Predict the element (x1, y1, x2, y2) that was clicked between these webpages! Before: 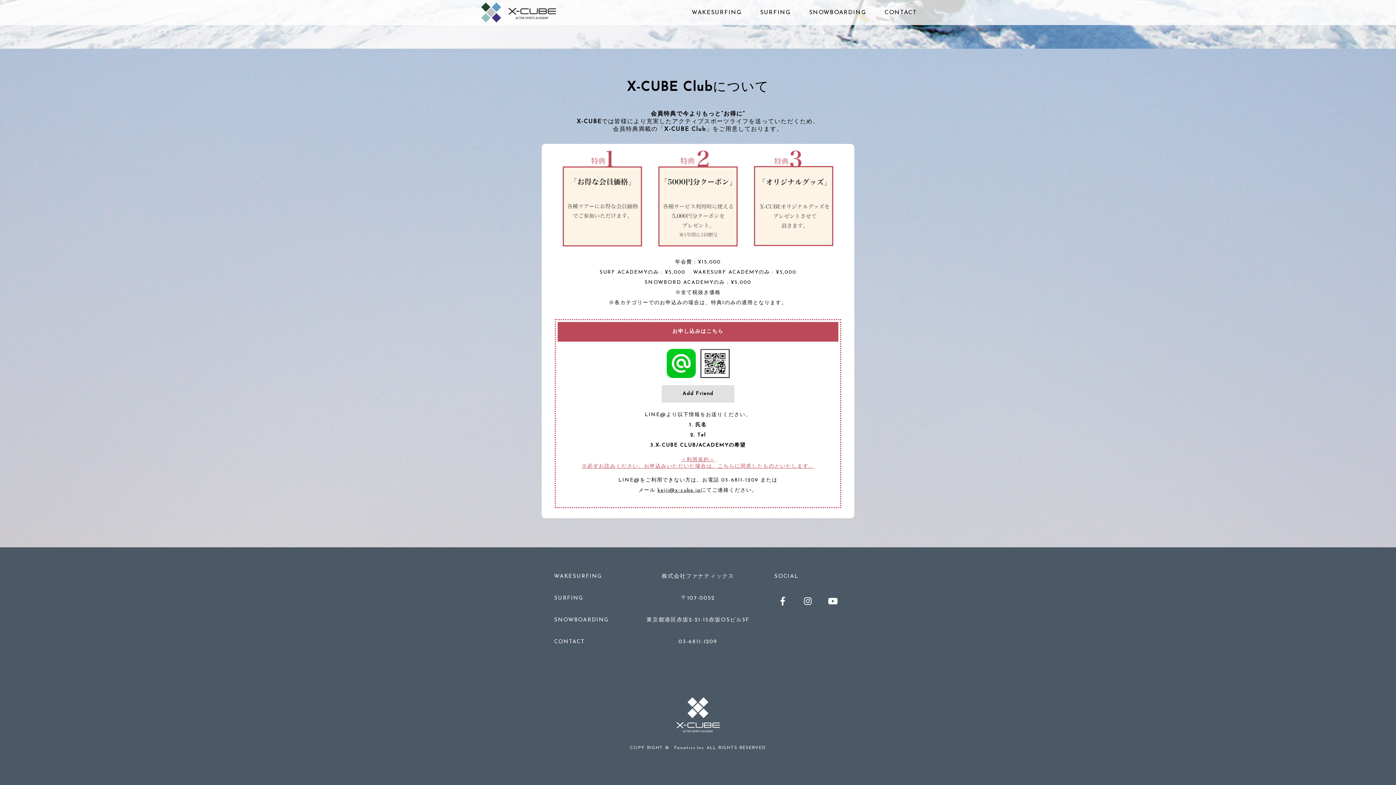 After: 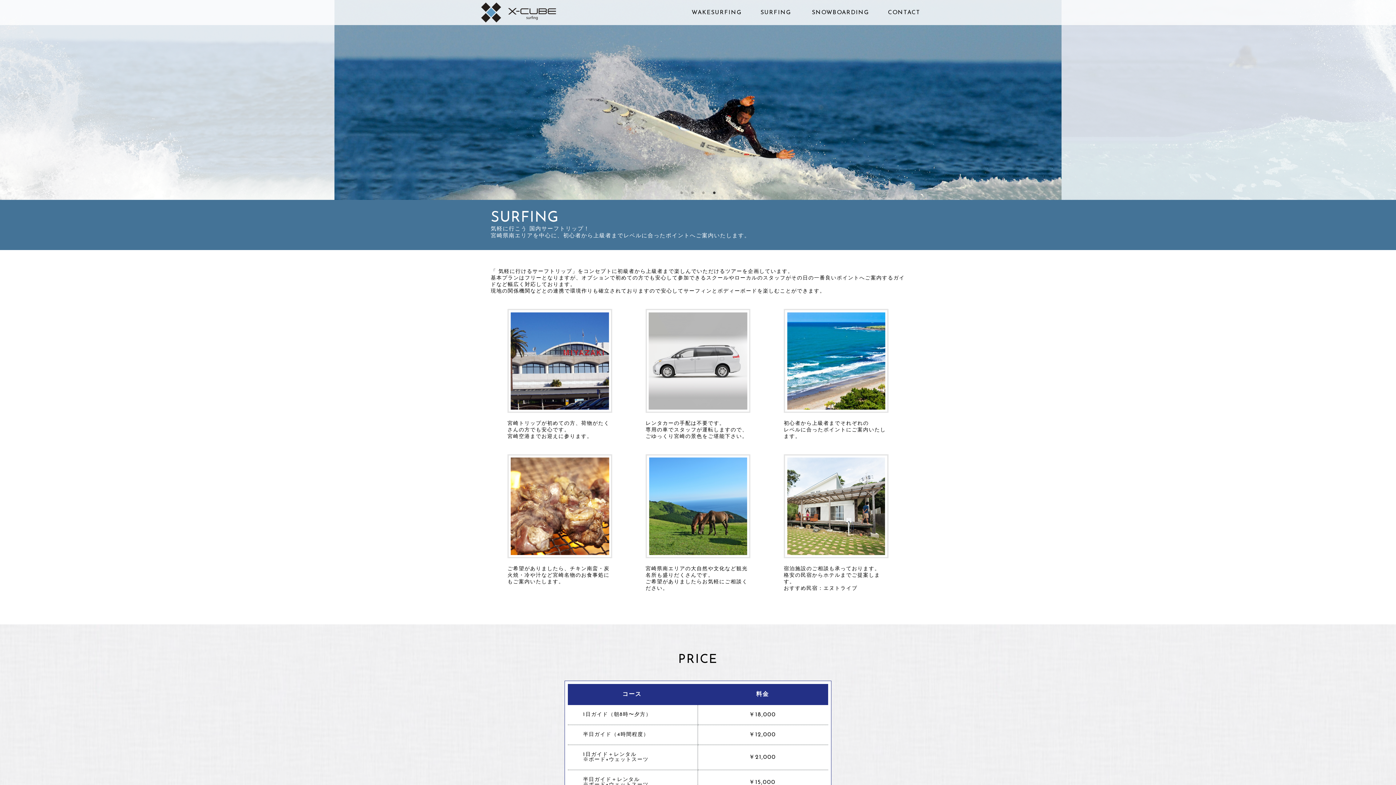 Action: label: SURFING bbox: (760, 9, 790, 15)